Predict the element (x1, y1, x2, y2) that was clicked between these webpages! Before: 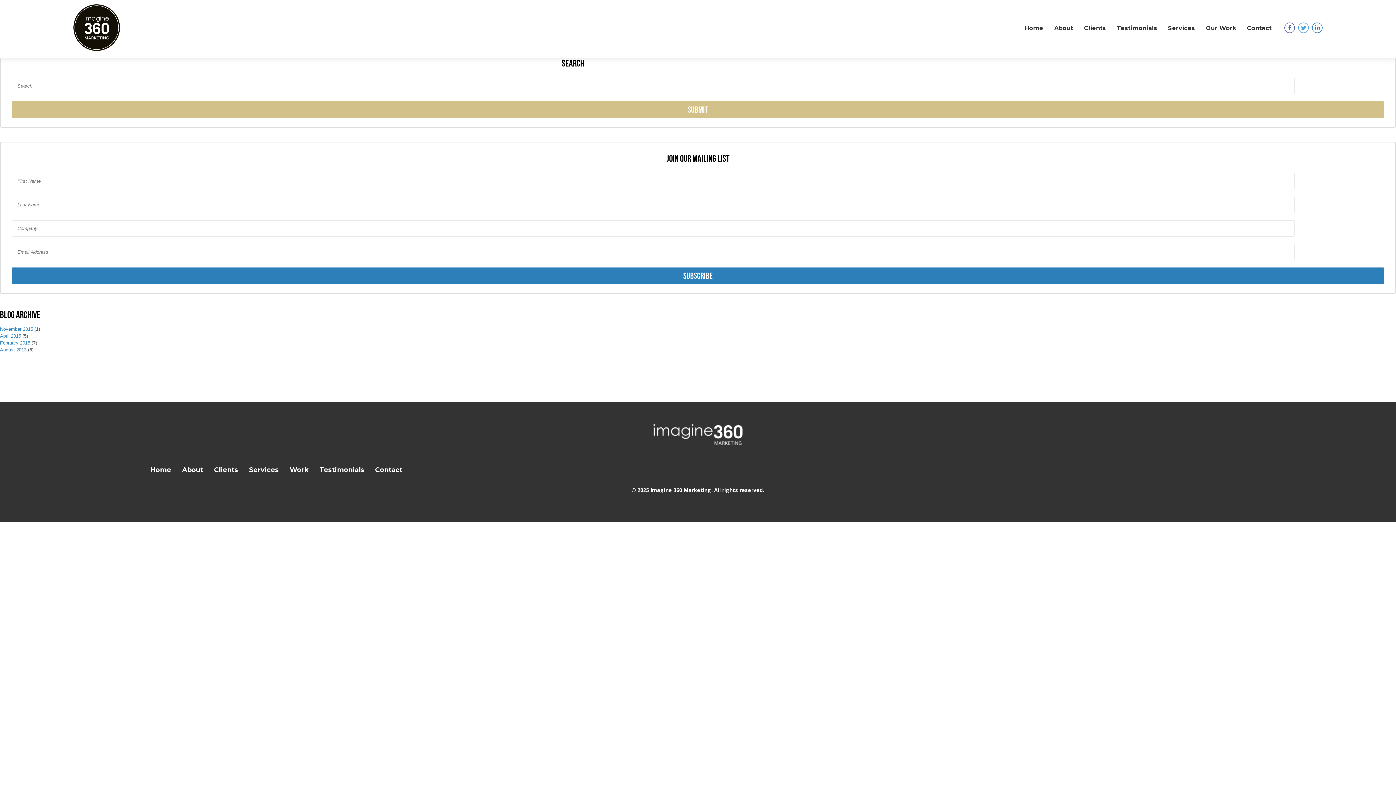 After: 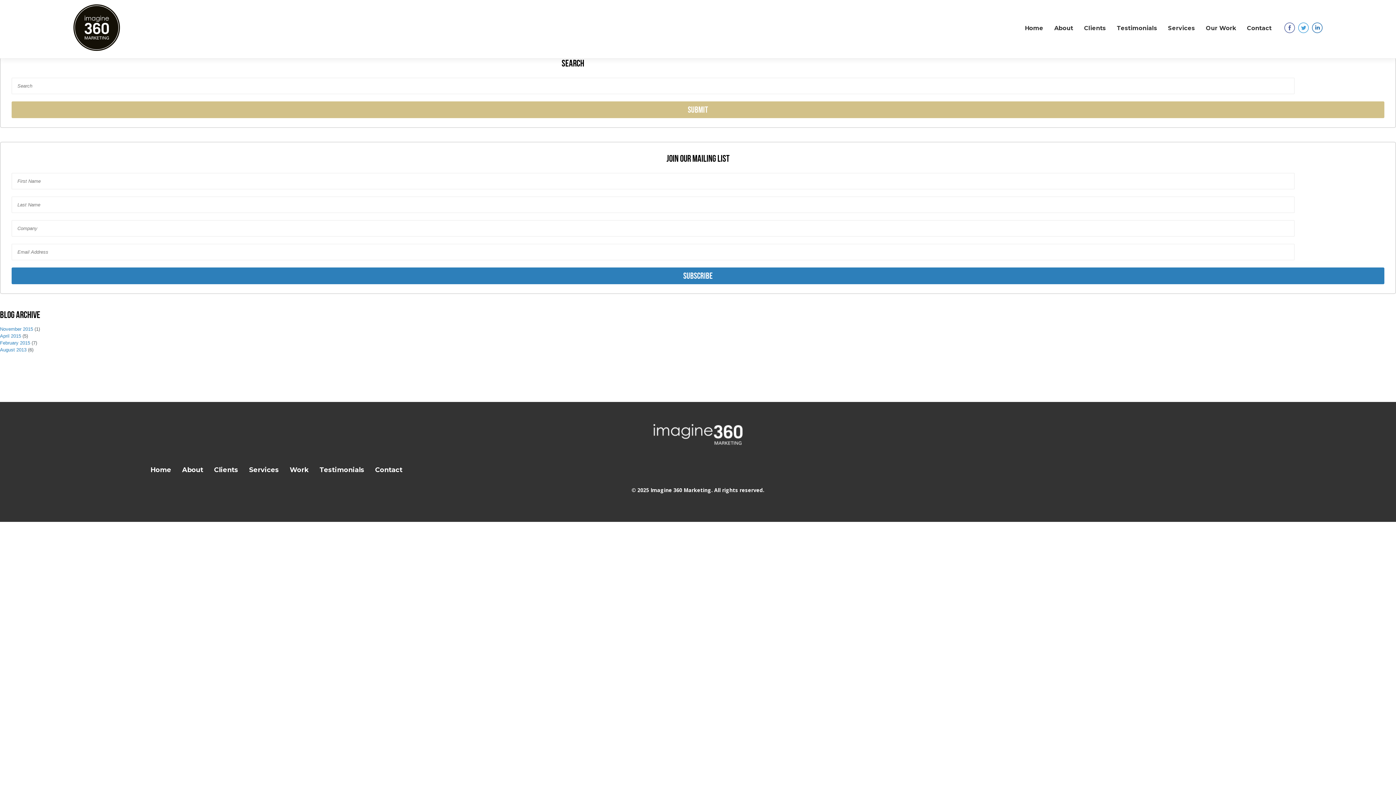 Action: bbox: (319, 466, 364, 474) label: Testimonials